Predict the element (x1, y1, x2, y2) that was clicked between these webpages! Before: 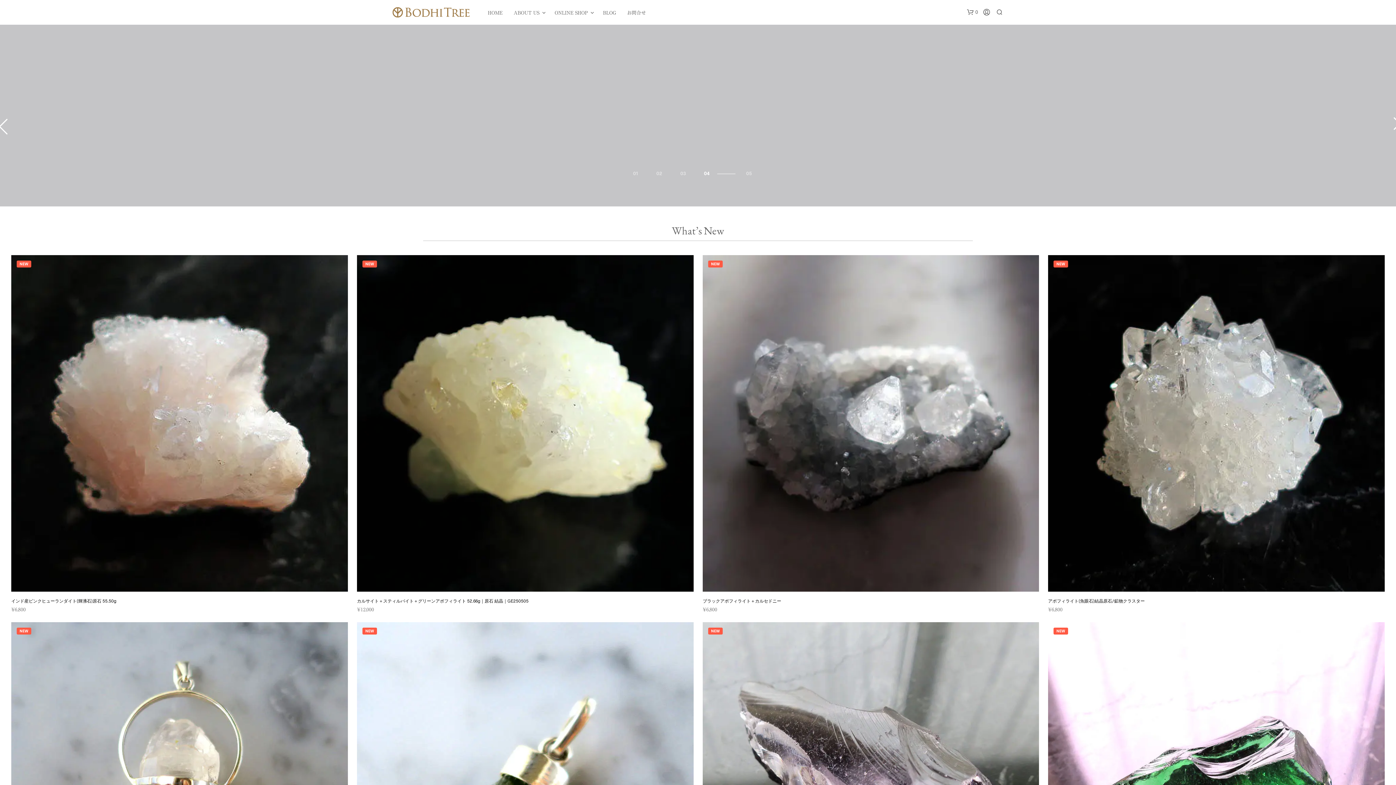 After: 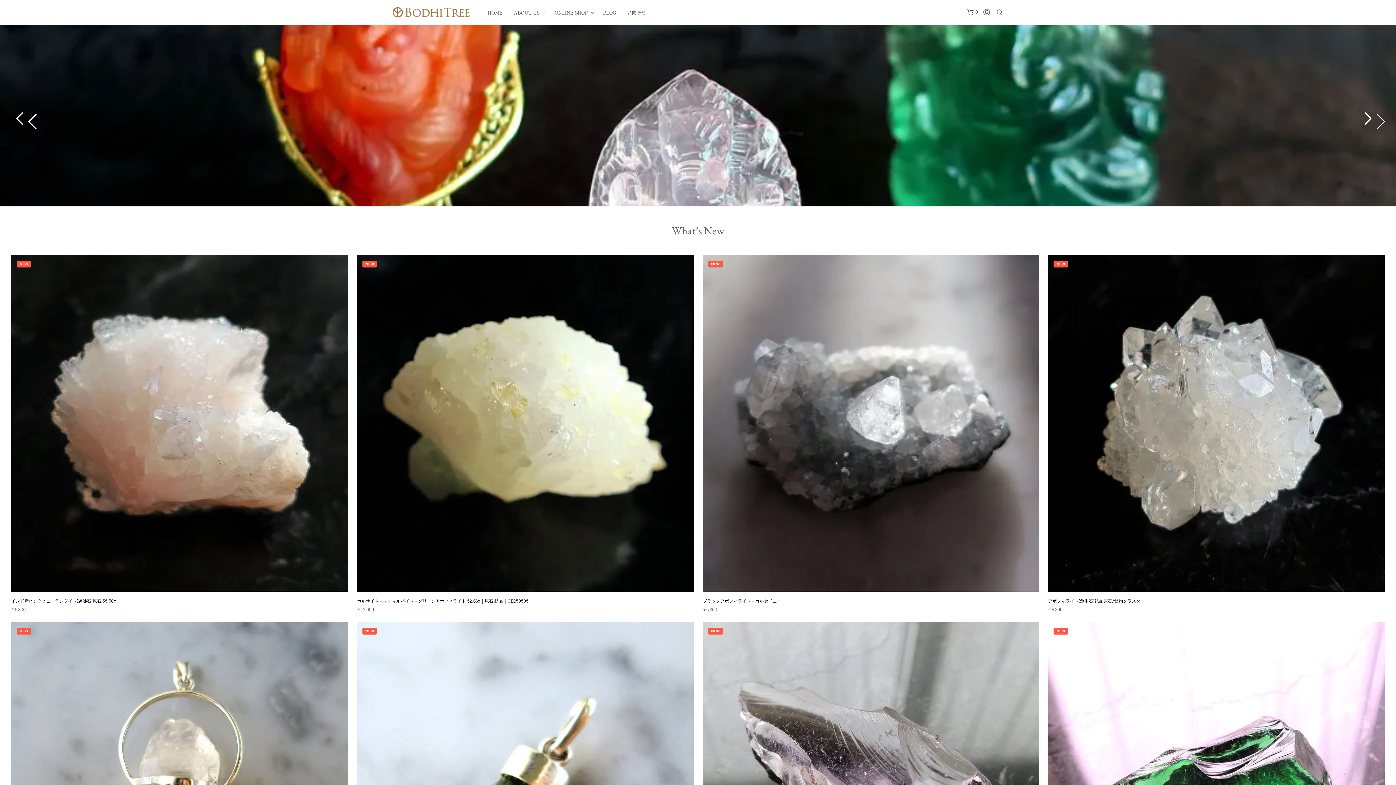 Action: bbox: (698, 170, 715, 177) label: Go to slide 3